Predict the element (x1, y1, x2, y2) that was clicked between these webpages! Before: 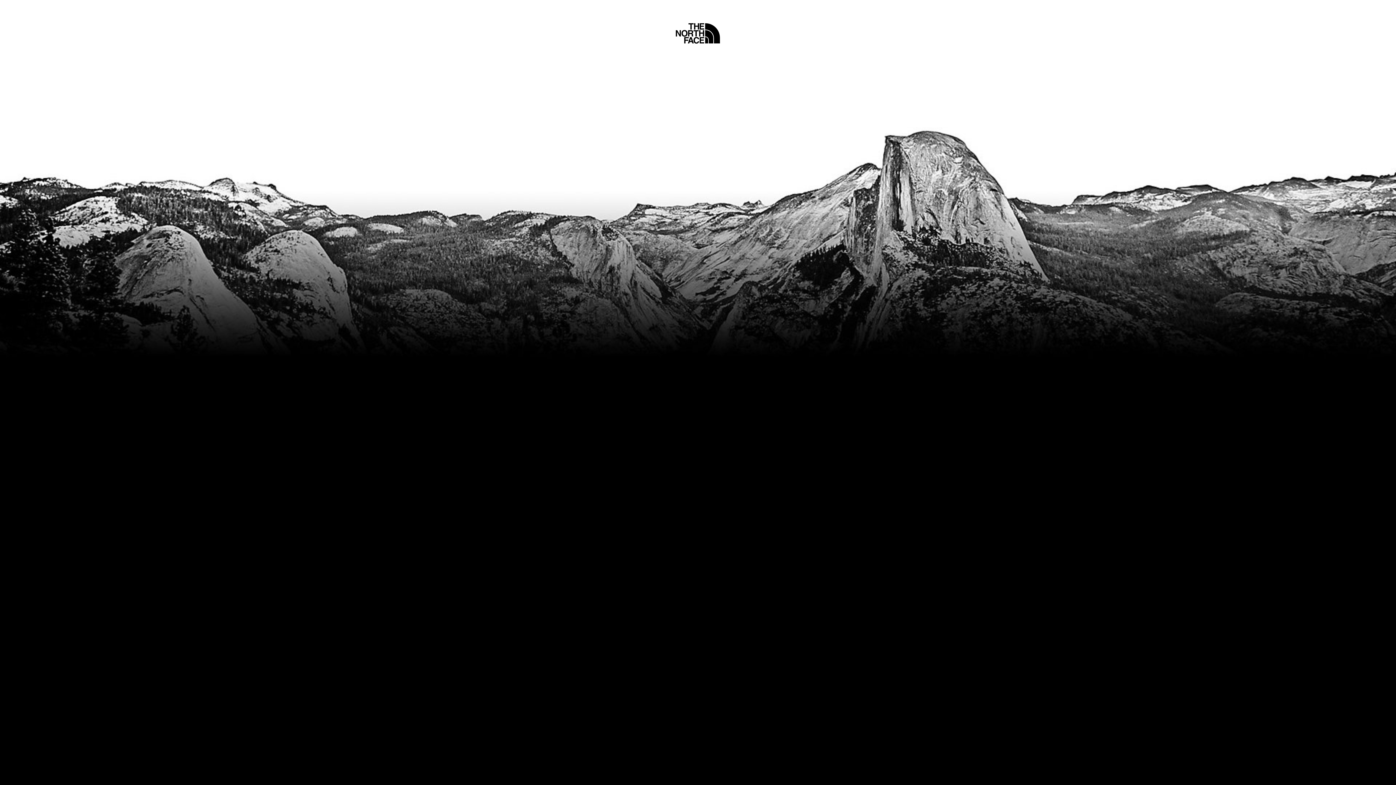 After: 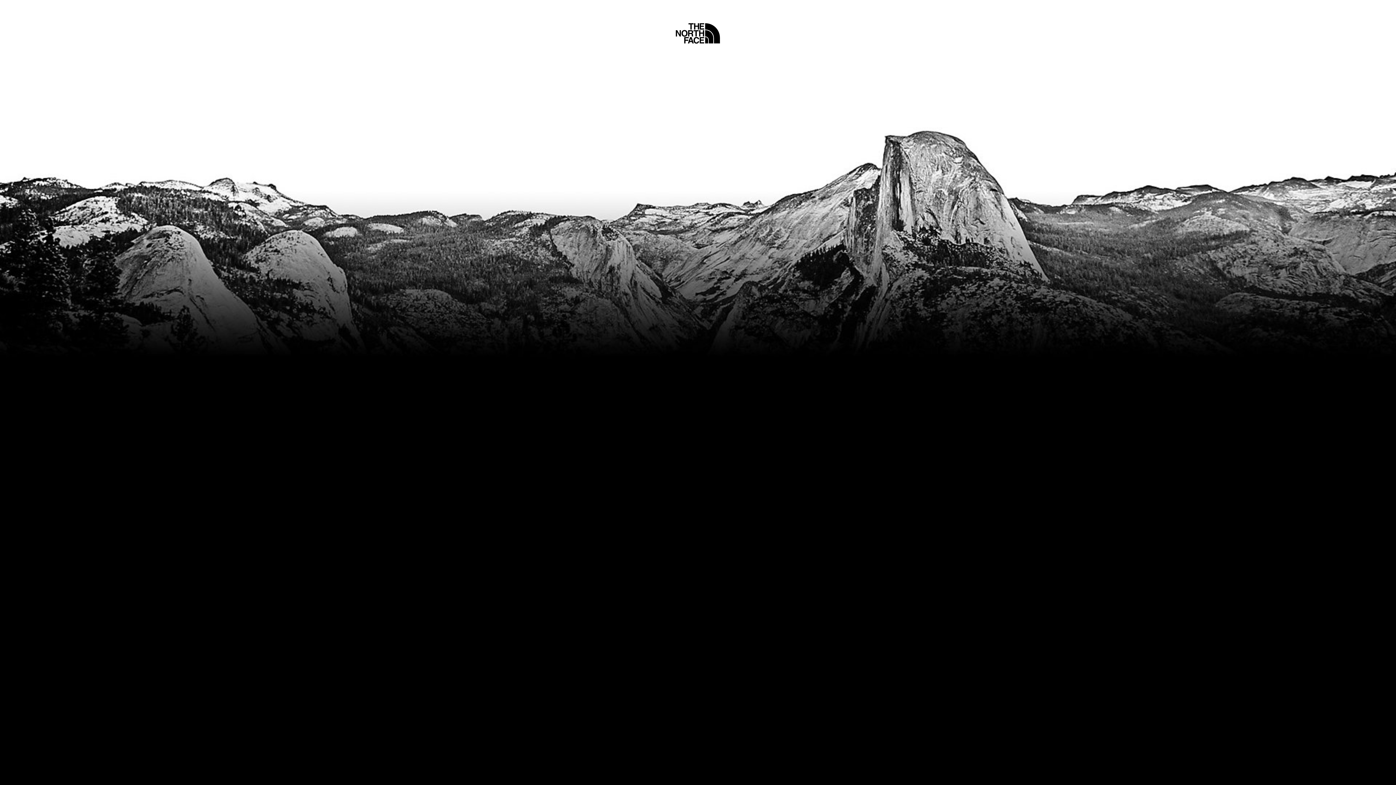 Action: bbox: (675, 5, 720, 45) label: Home